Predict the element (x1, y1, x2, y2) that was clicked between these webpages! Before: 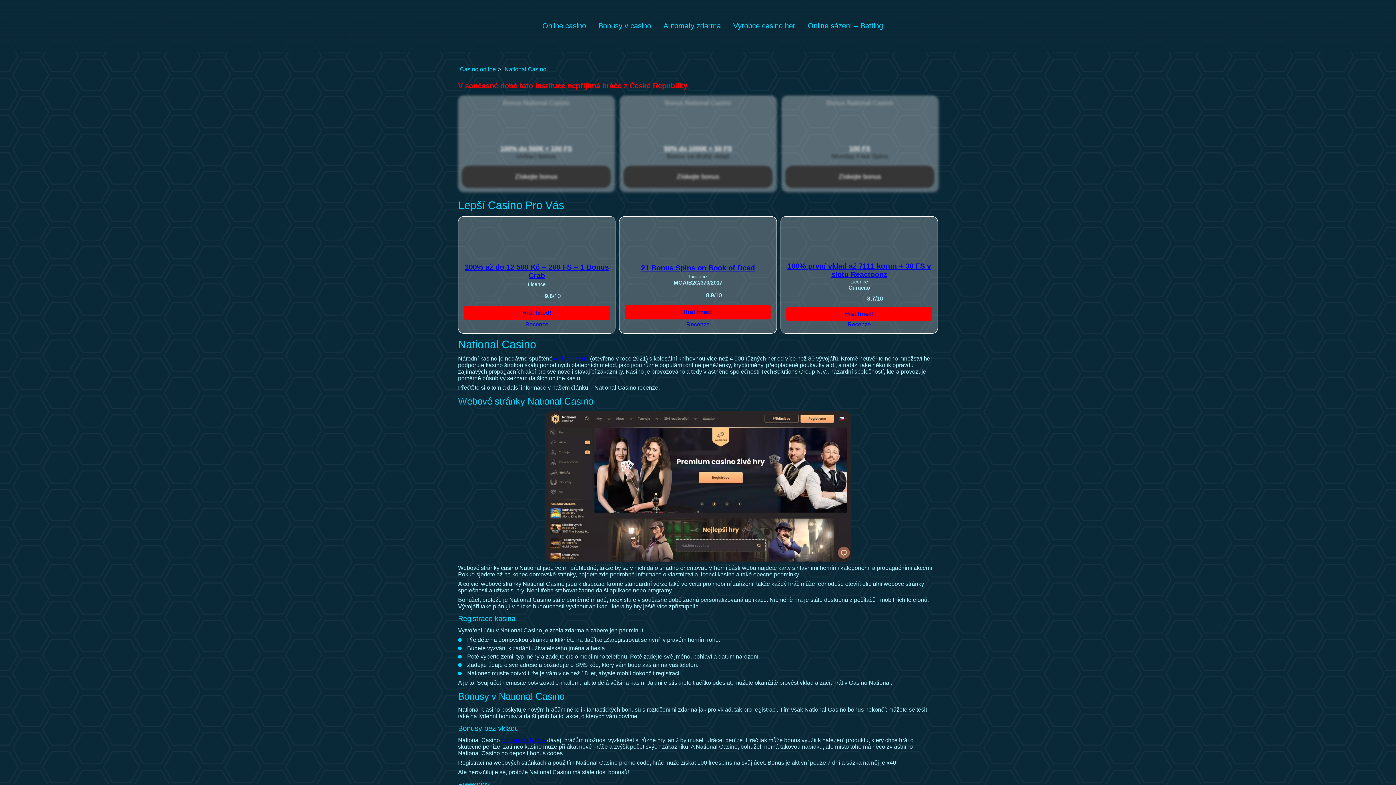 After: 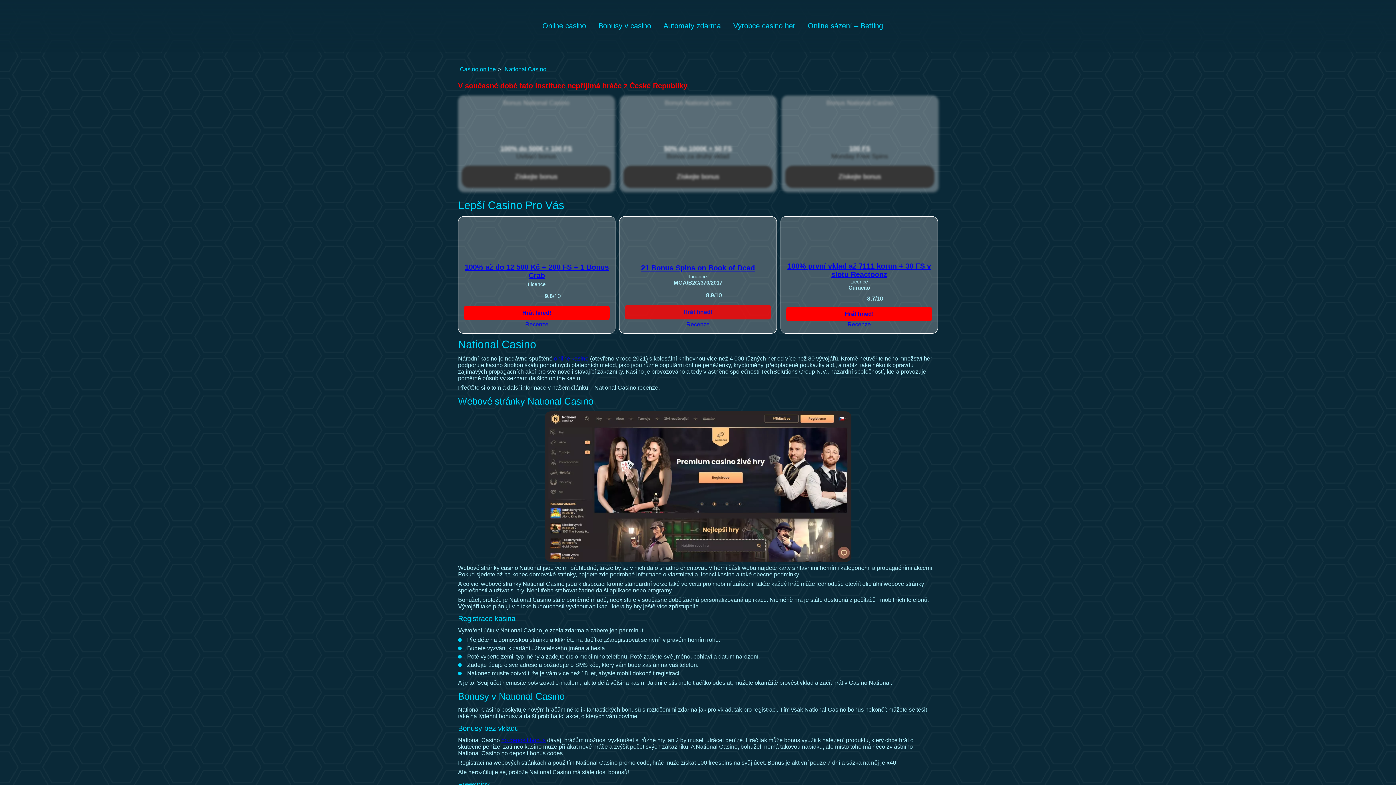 Action: bbox: (625, 305, 771, 319) label: Hrát hned!